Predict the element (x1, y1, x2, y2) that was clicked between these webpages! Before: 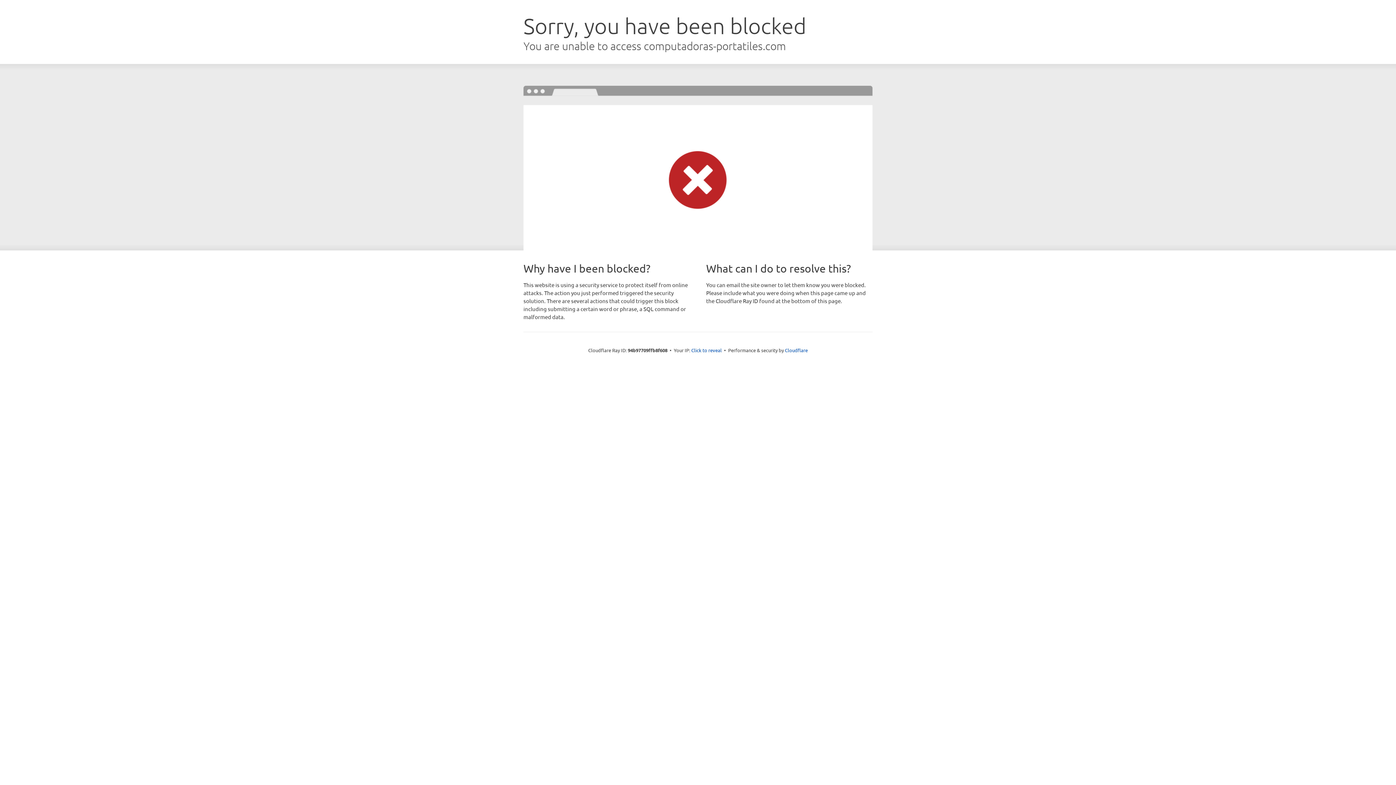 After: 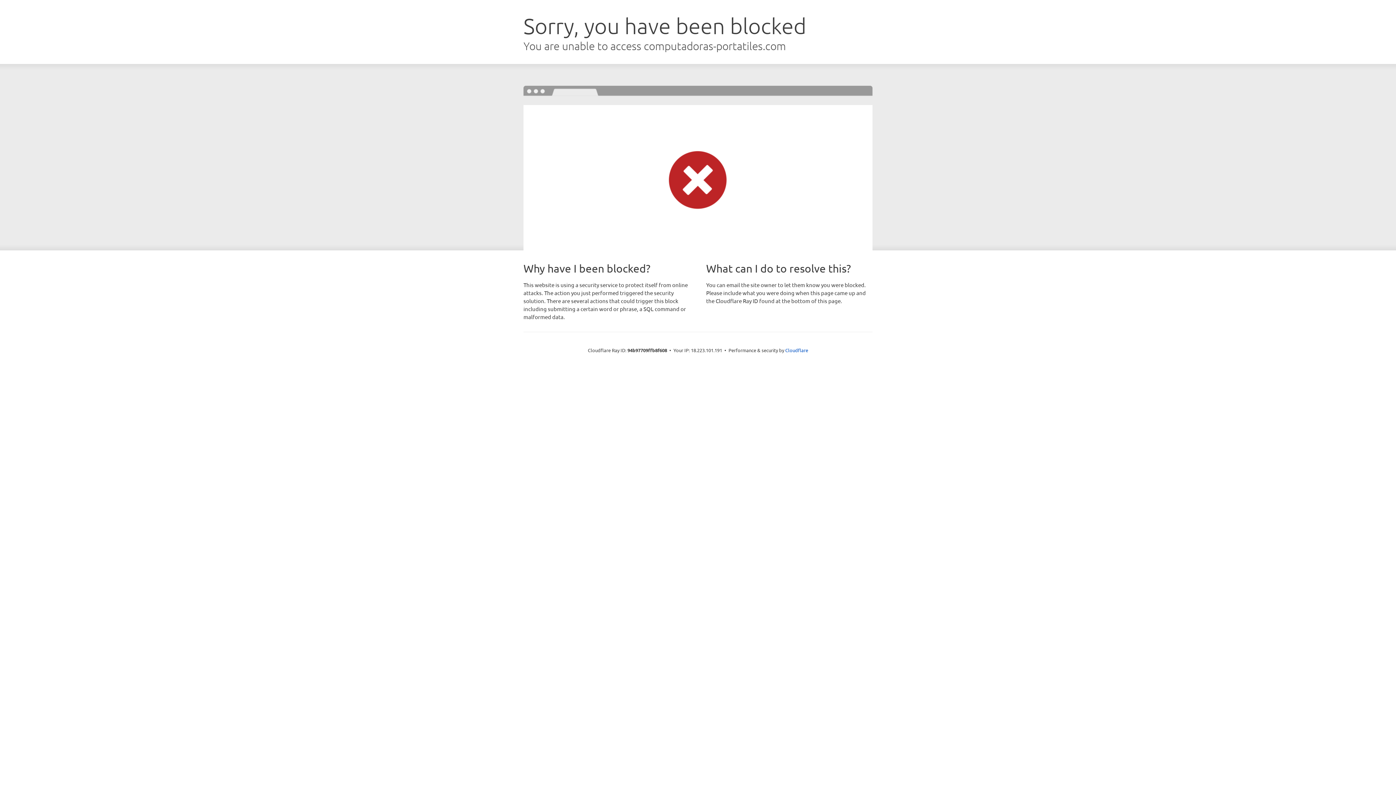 Action: bbox: (691, 346, 722, 353) label: Click to reveal